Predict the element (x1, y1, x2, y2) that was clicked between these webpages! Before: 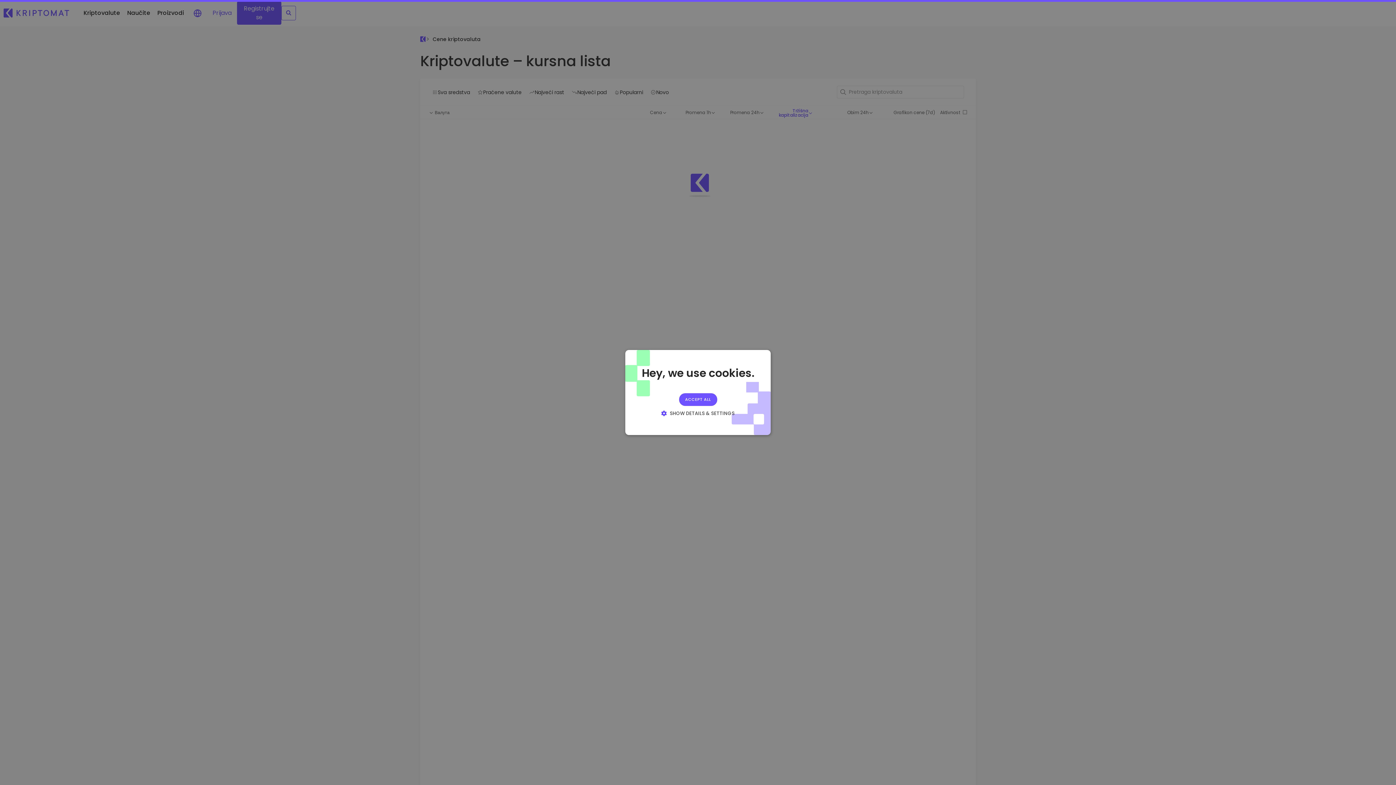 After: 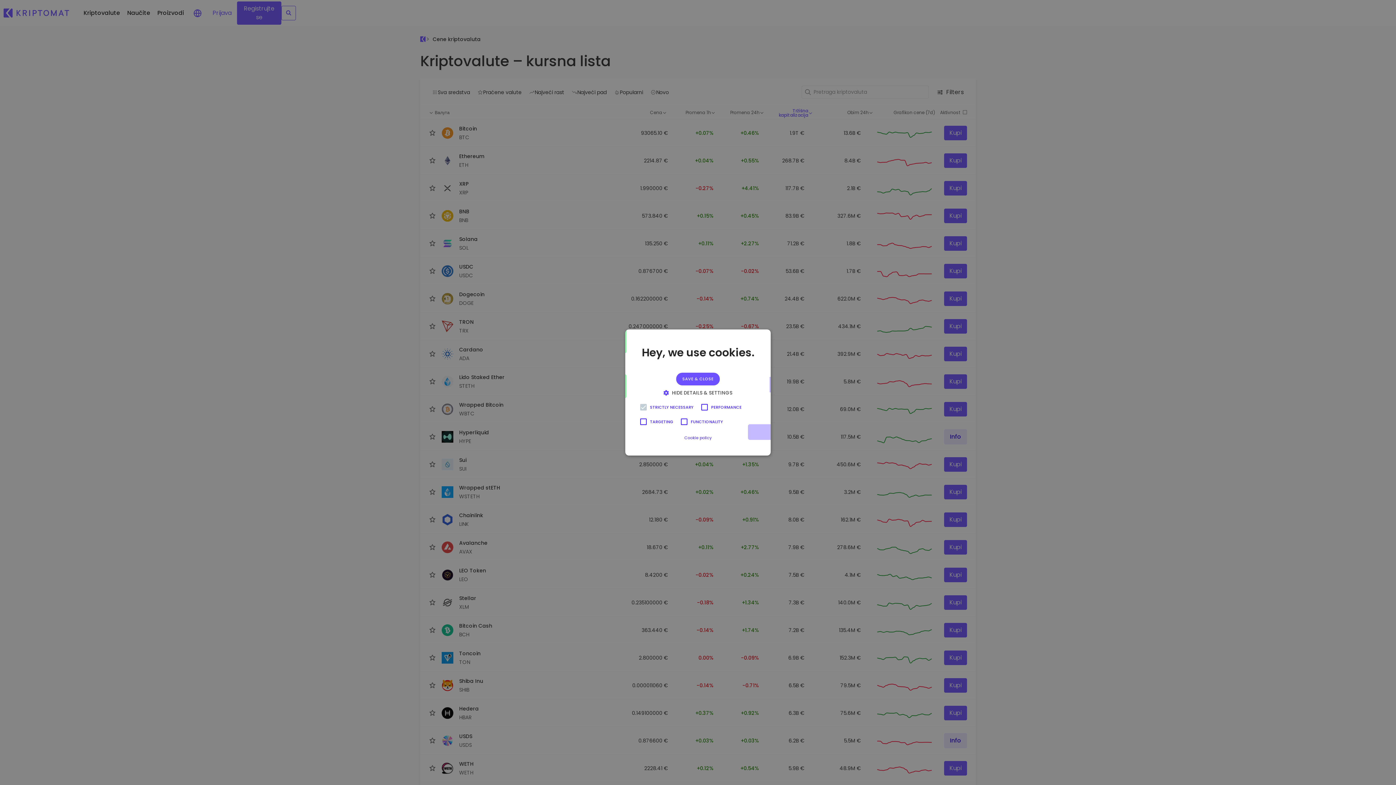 Action: bbox: (658, 409, 737, 417) label:  SHOW DETAILS & SETTINGS